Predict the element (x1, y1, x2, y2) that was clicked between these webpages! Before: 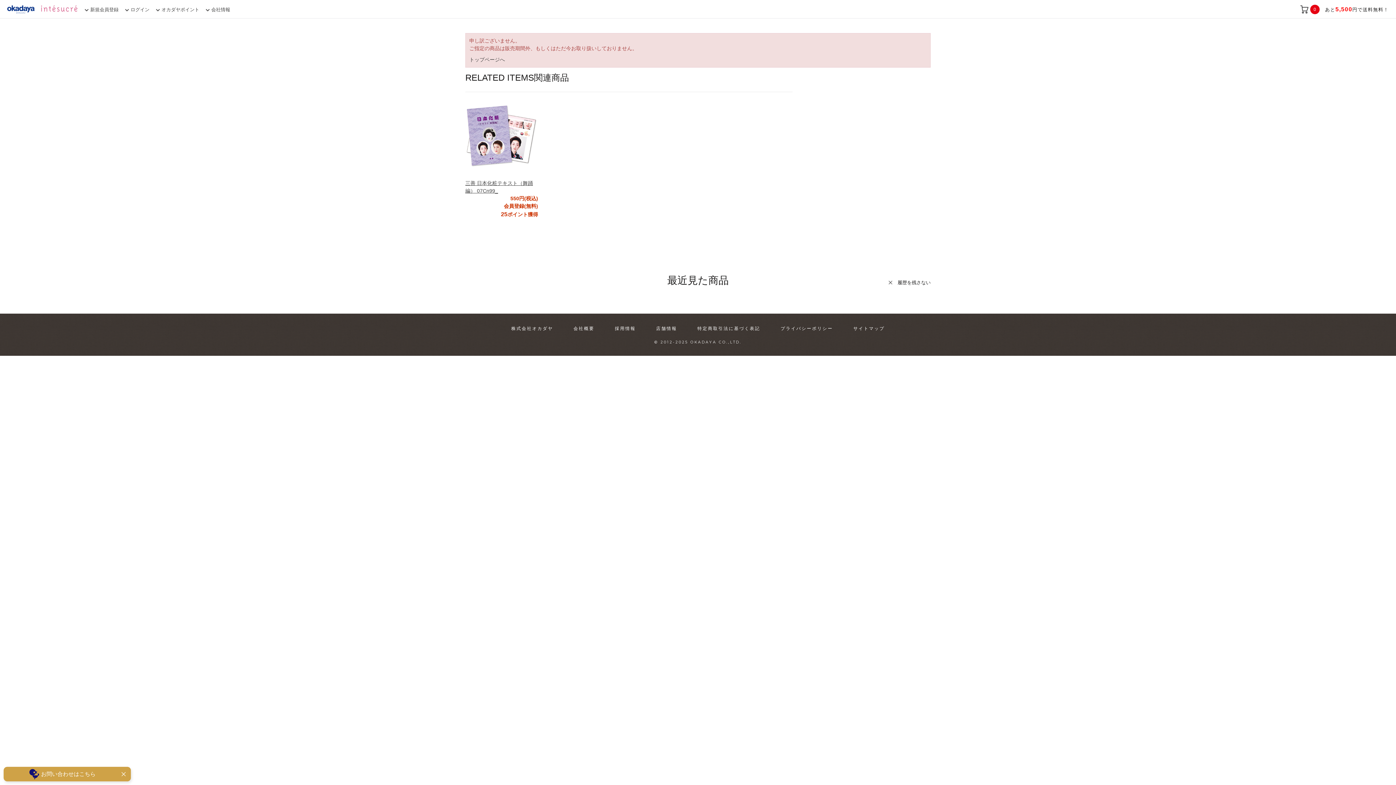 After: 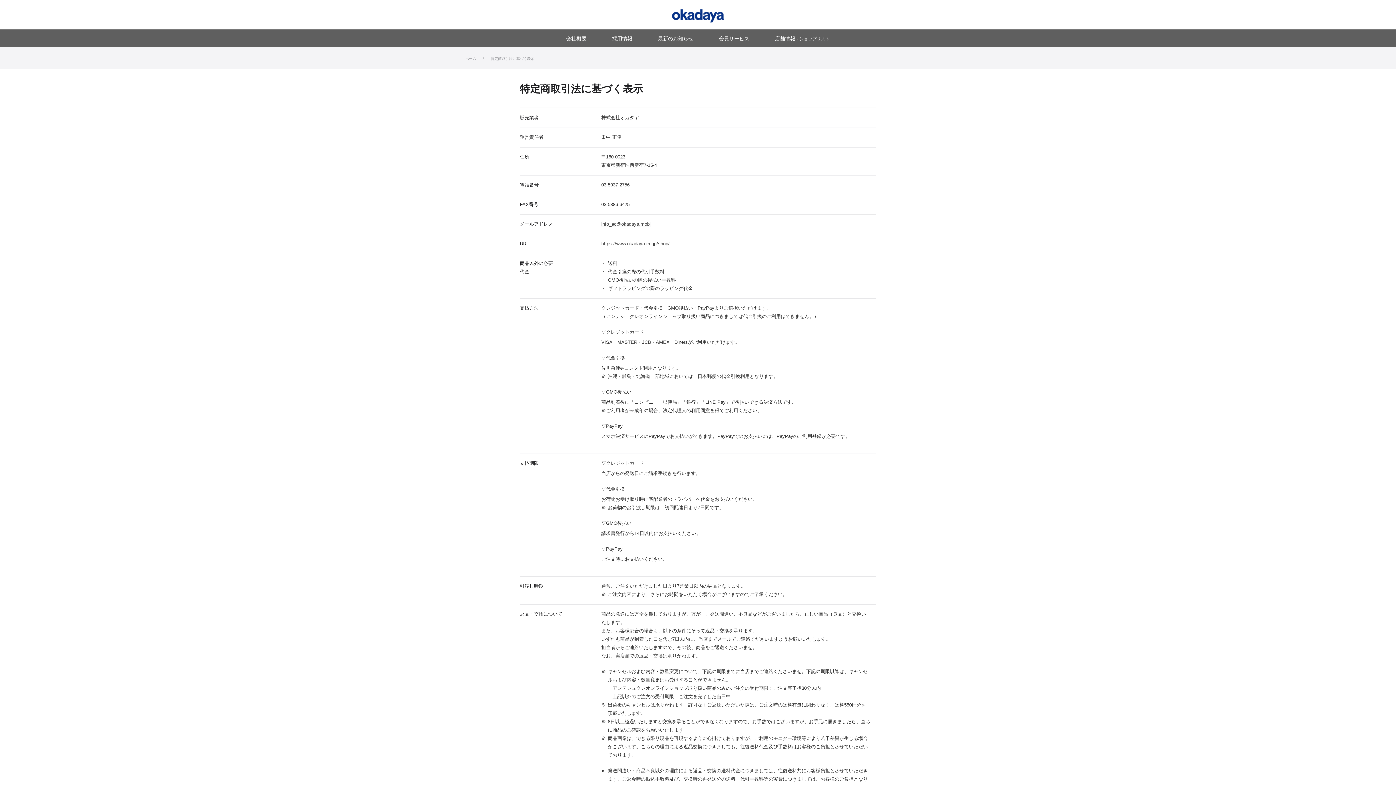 Action: bbox: (697, 326, 760, 331) label: 特定商取引法に基づく表記